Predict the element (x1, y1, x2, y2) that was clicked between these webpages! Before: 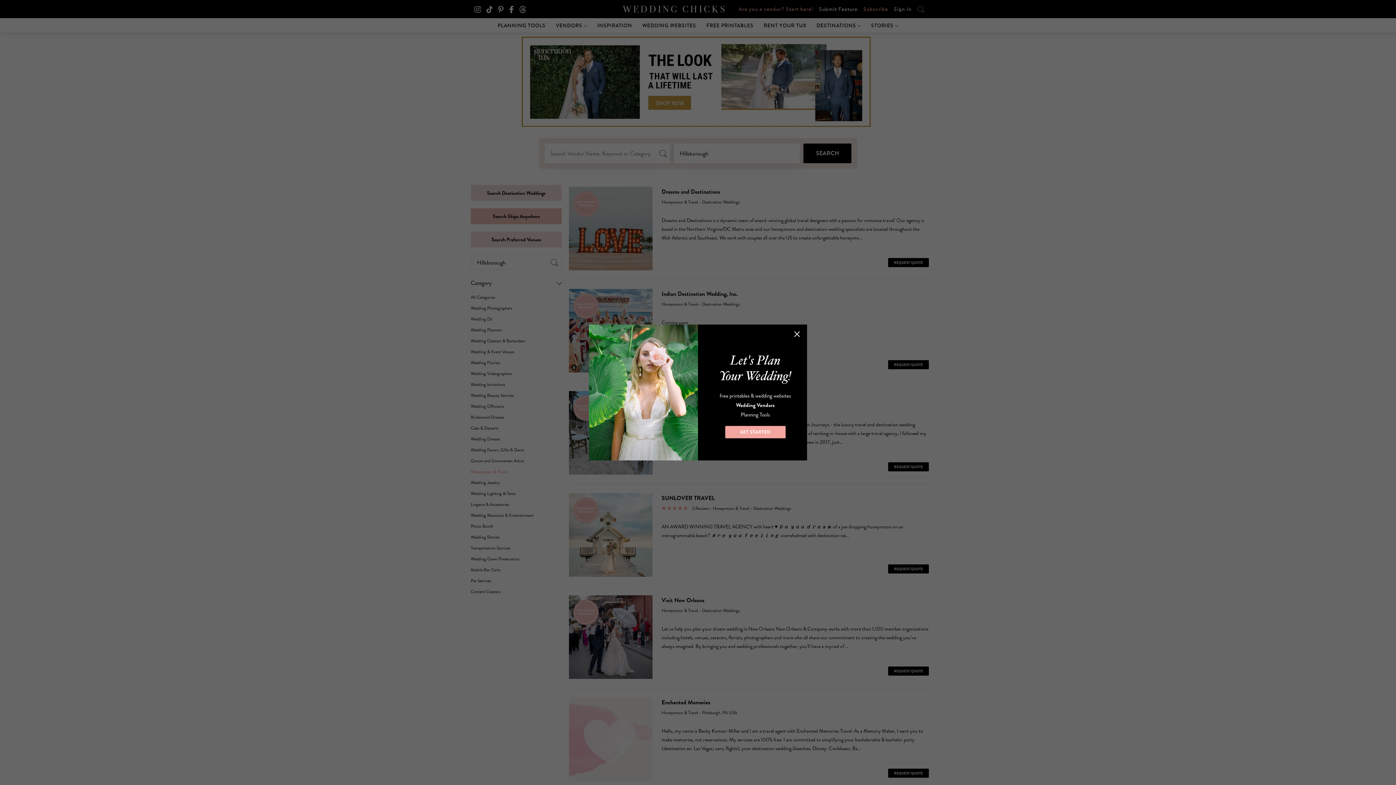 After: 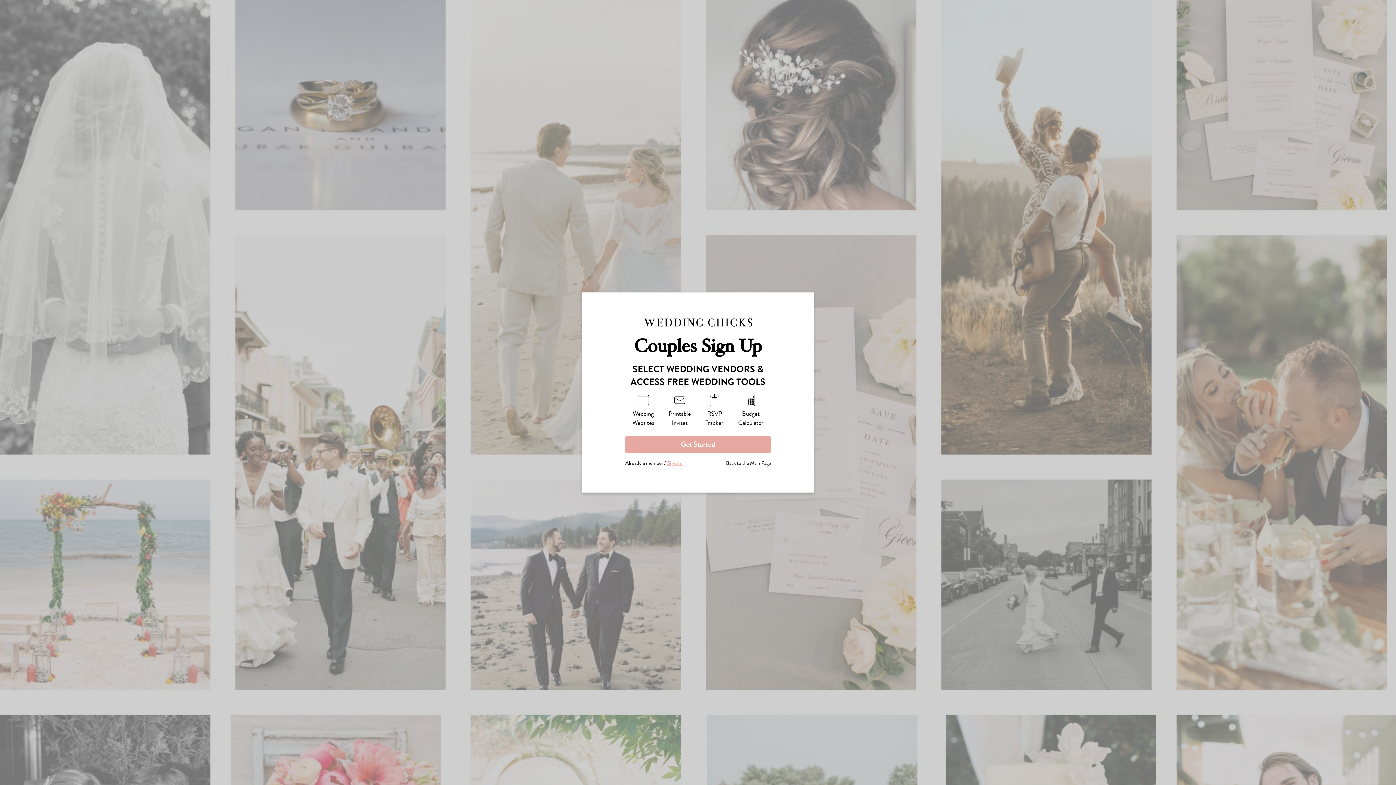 Action: label: GET STARTED bbox: (725, 426, 785, 438)